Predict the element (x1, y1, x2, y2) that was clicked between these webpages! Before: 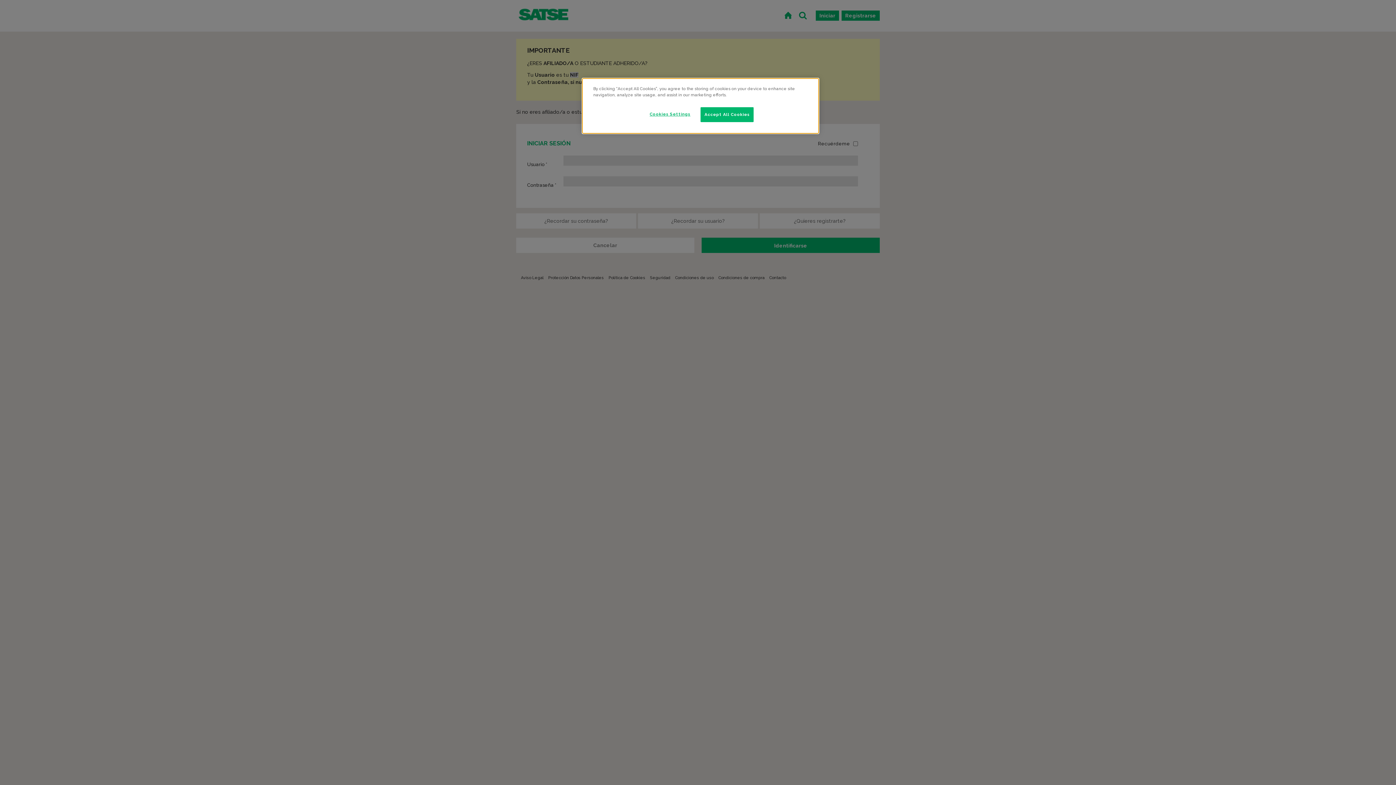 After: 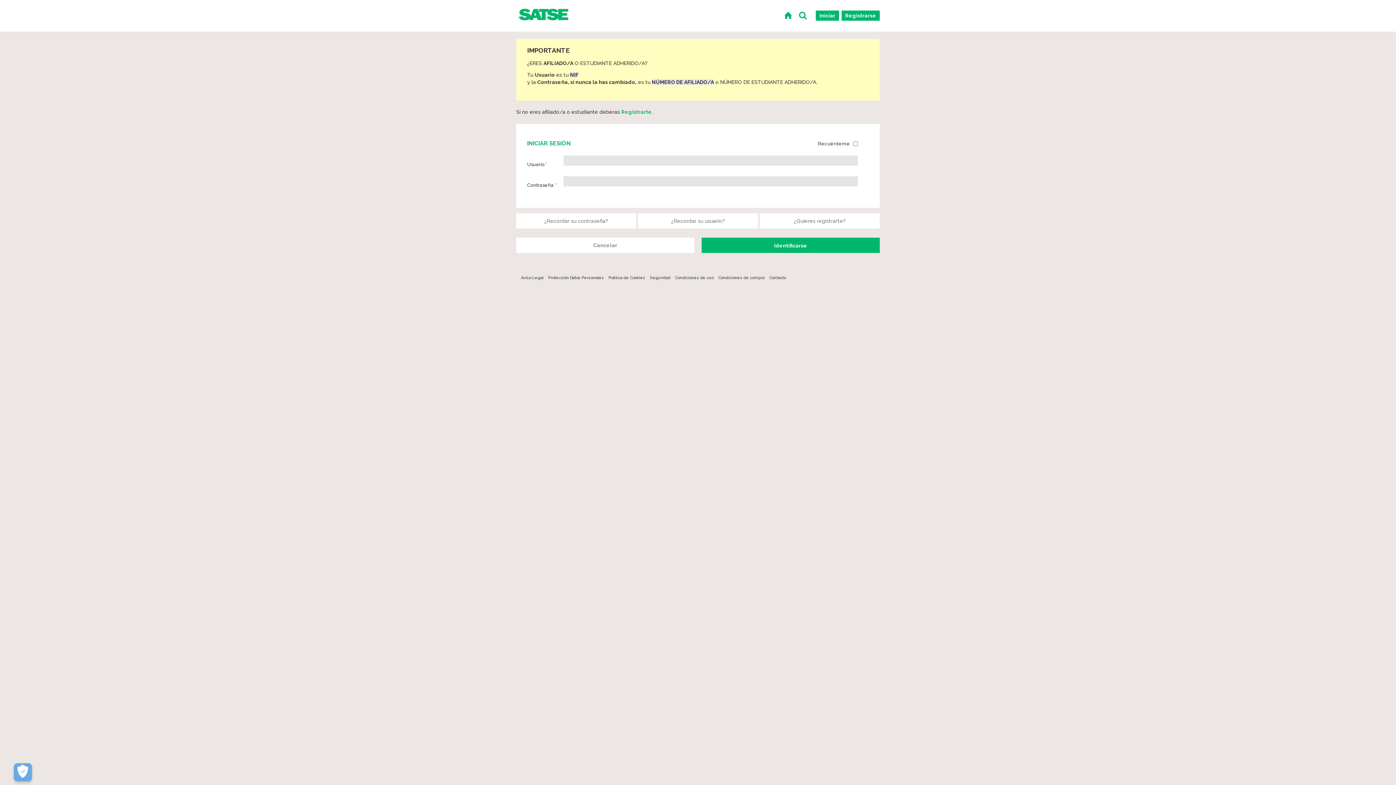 Action: label: Accept All Cookies bbox: (700, 107, 753, 122)